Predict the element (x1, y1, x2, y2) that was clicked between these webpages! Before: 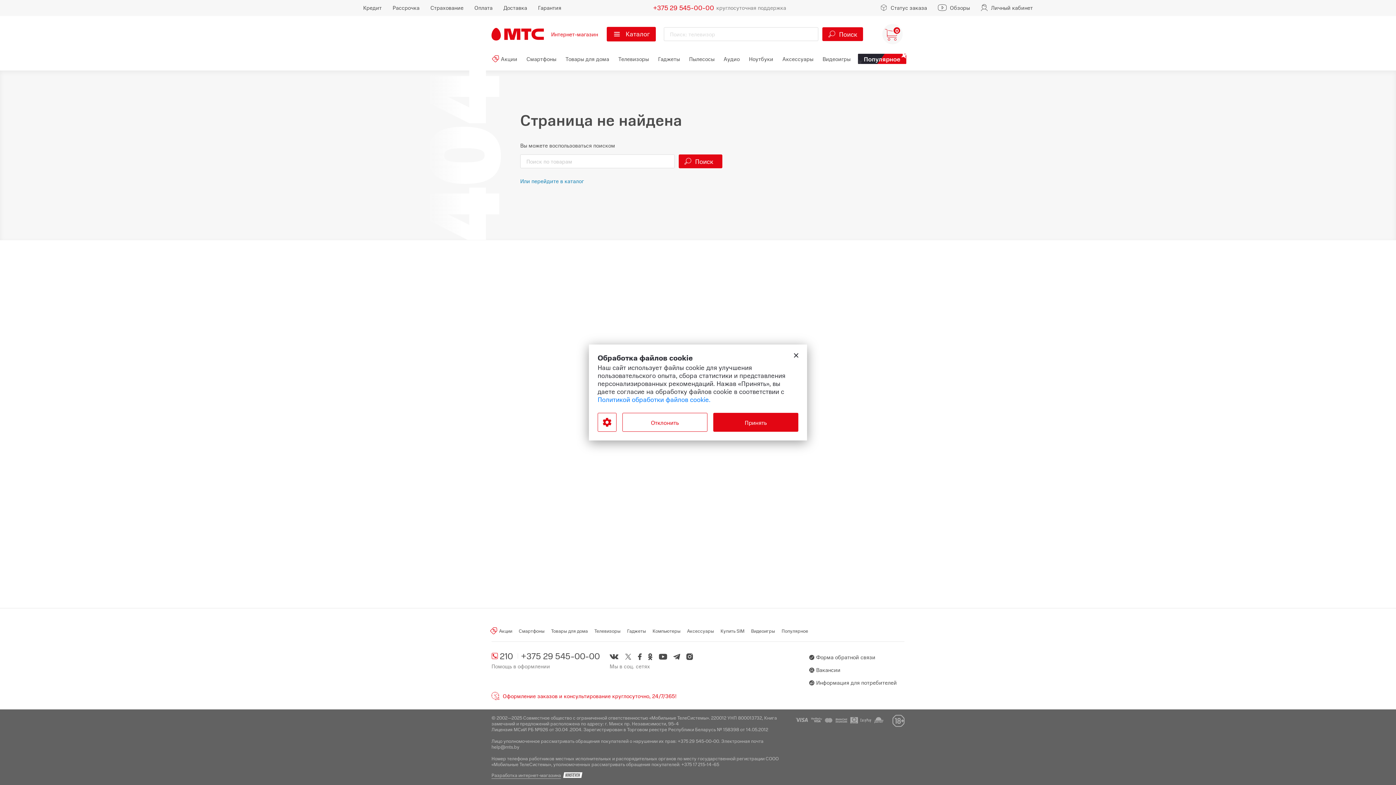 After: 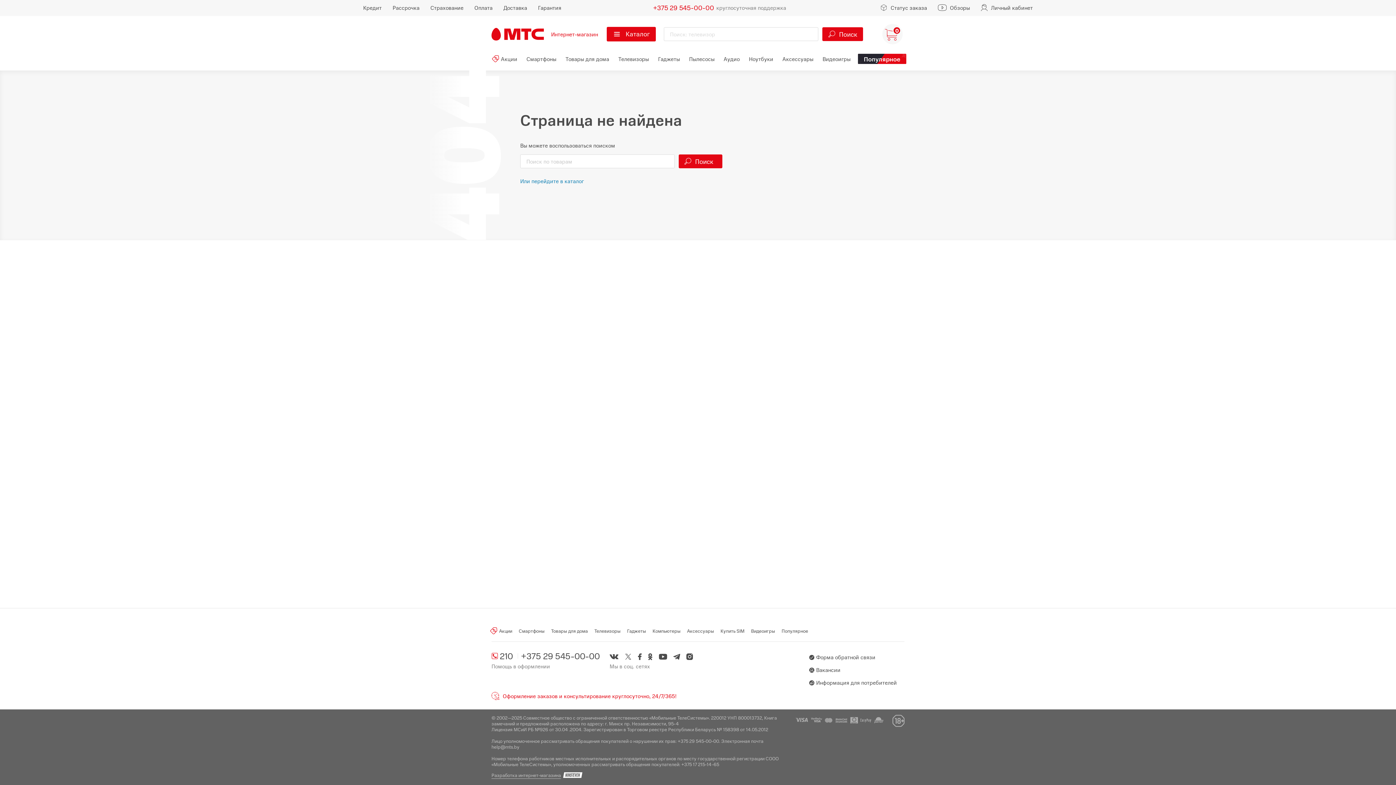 Action: bbox: (713, 413, 798, 432) label: Принять